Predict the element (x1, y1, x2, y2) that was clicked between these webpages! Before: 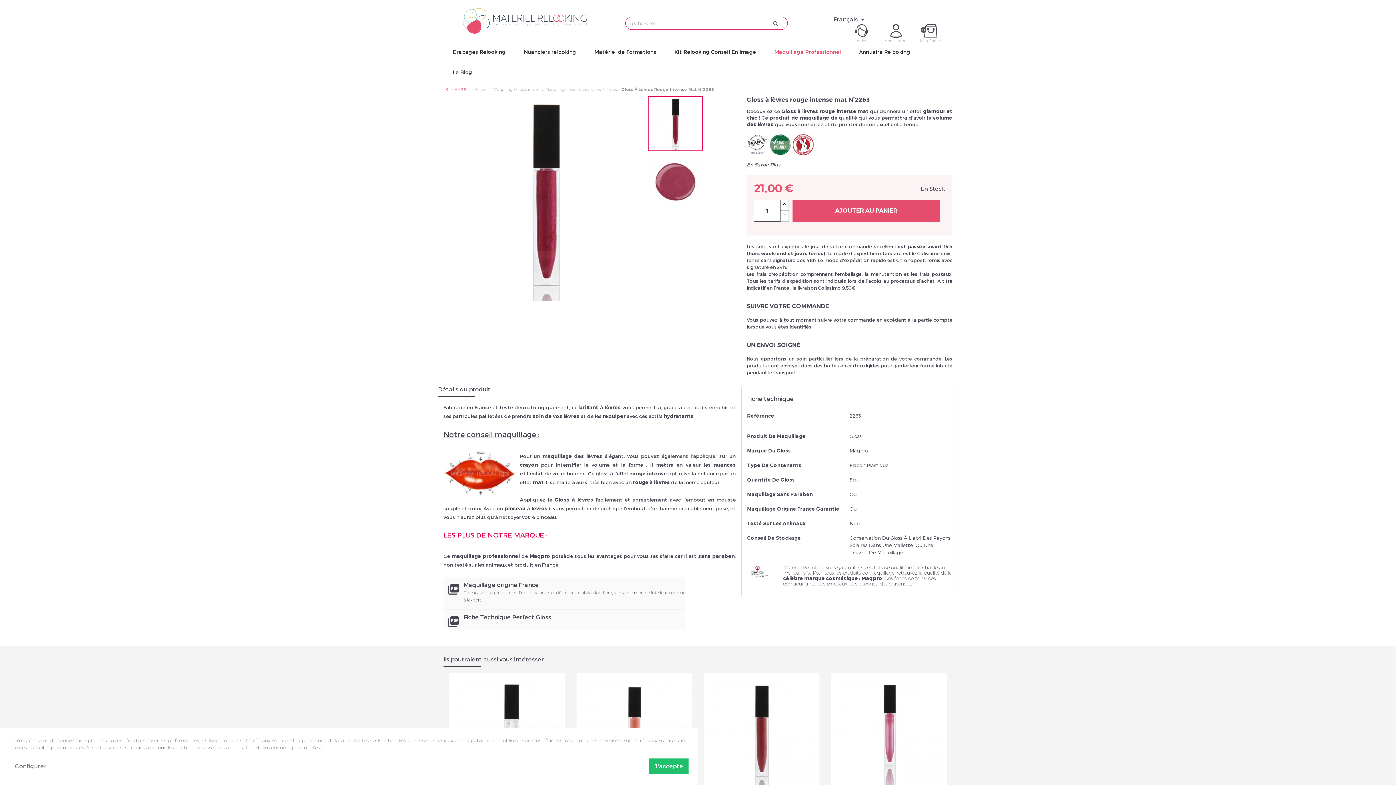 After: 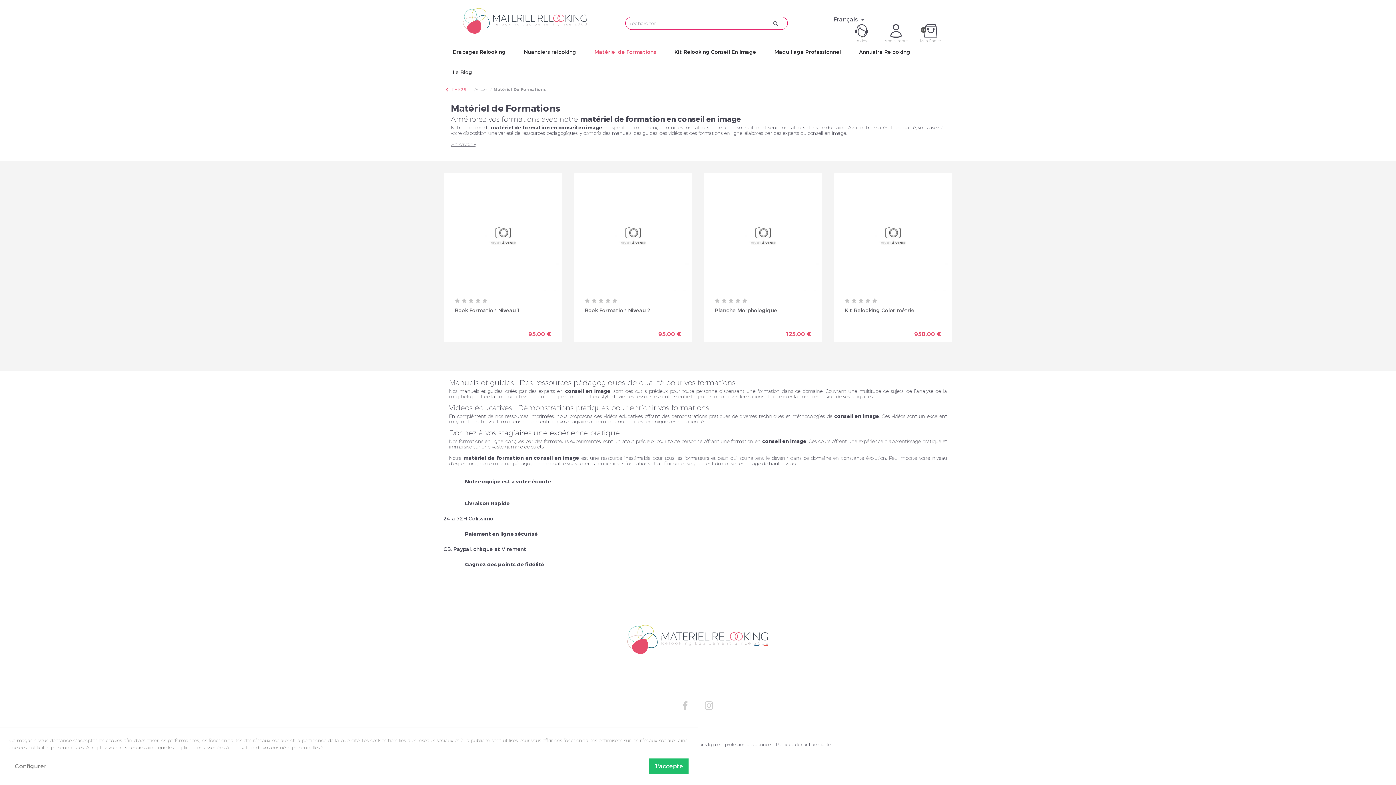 Action: bbox: (585, 43, 665, 64) label: Matériel de Formations